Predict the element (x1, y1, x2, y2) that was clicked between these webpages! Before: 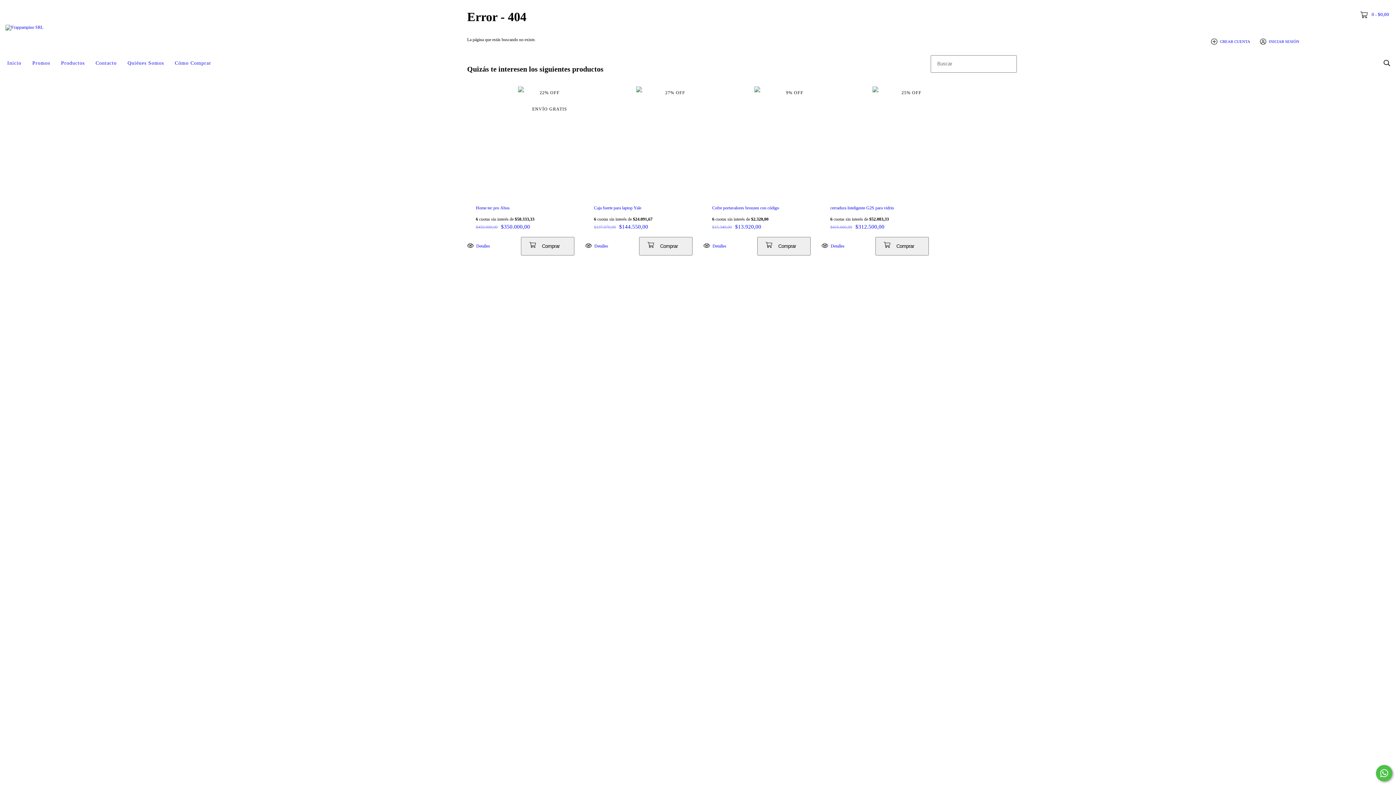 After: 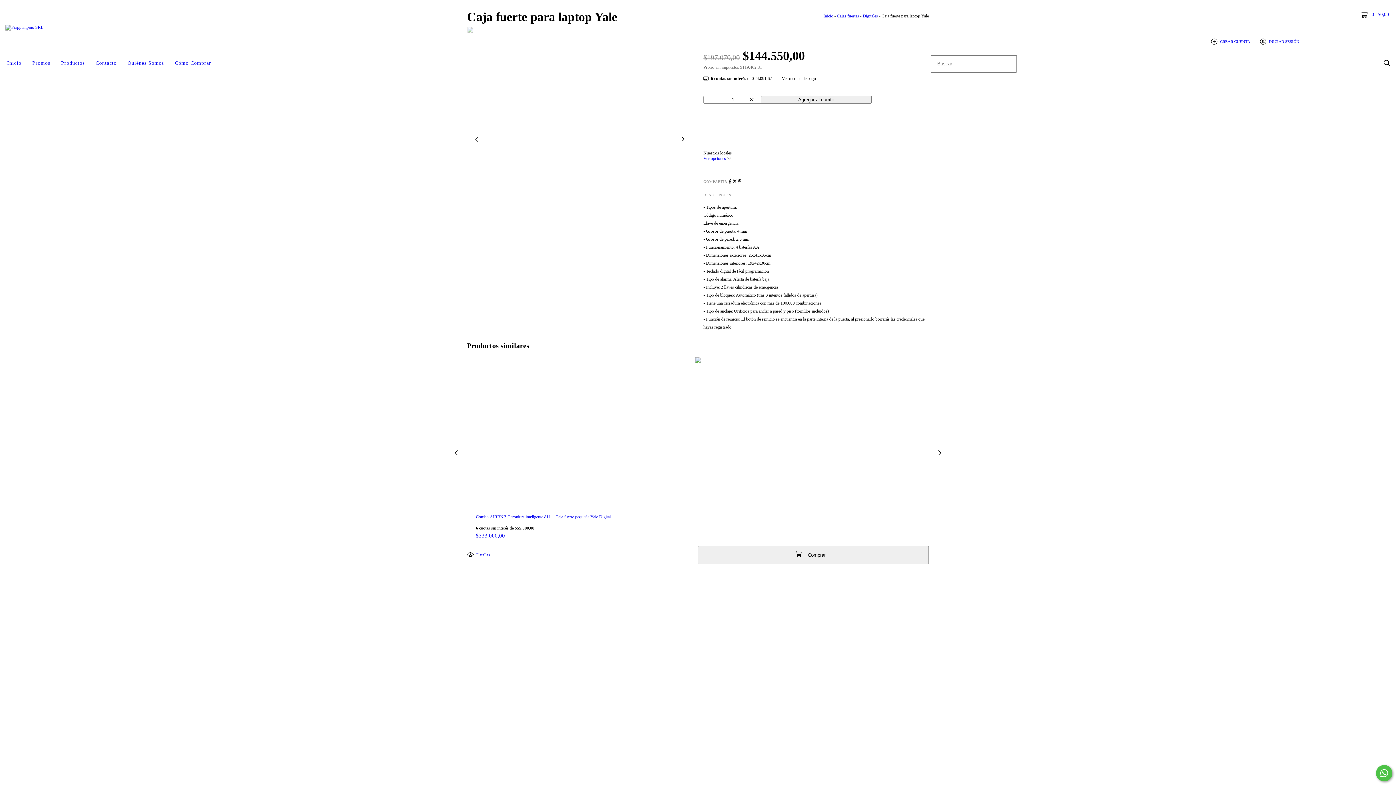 Action: label: Caja fuerte para laptop Yale bbox: (585, 237, 639, 254)